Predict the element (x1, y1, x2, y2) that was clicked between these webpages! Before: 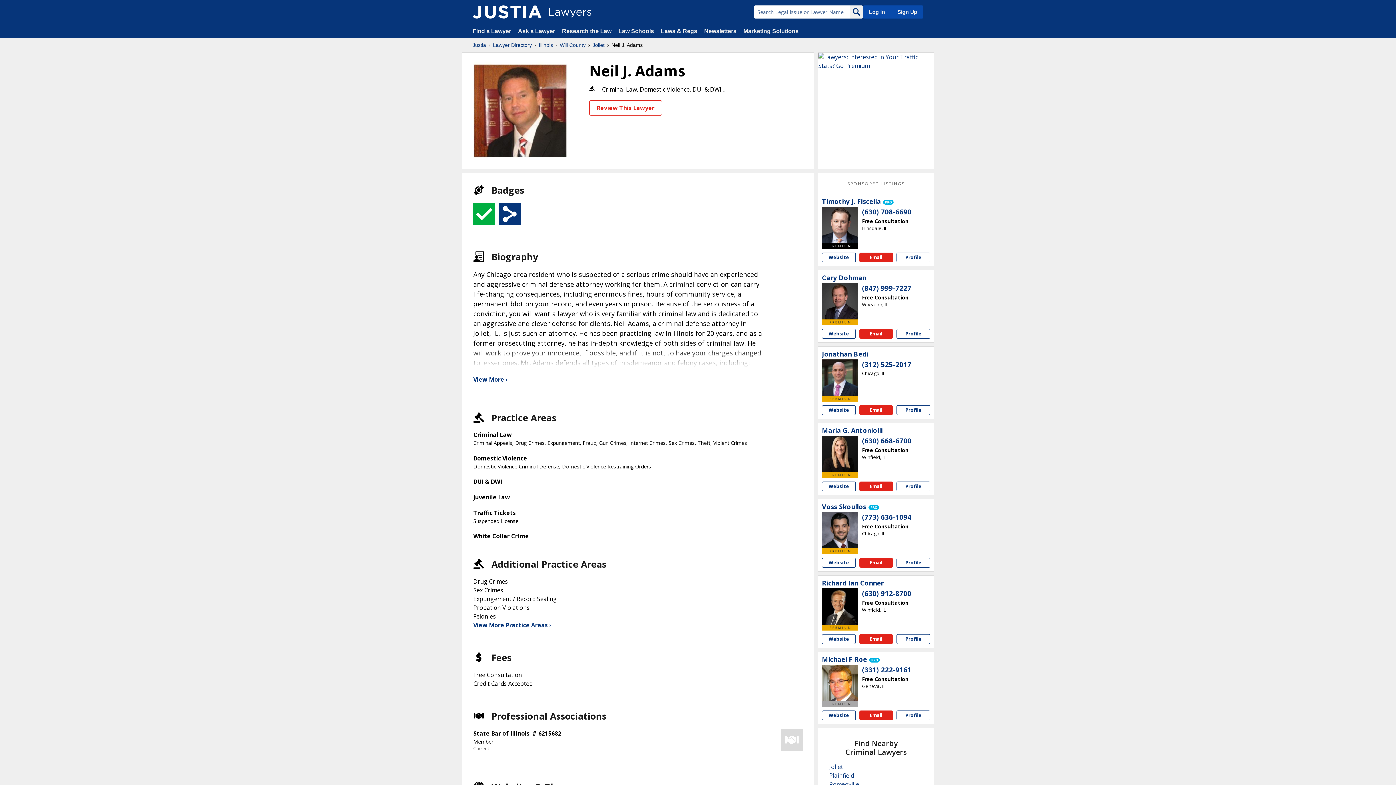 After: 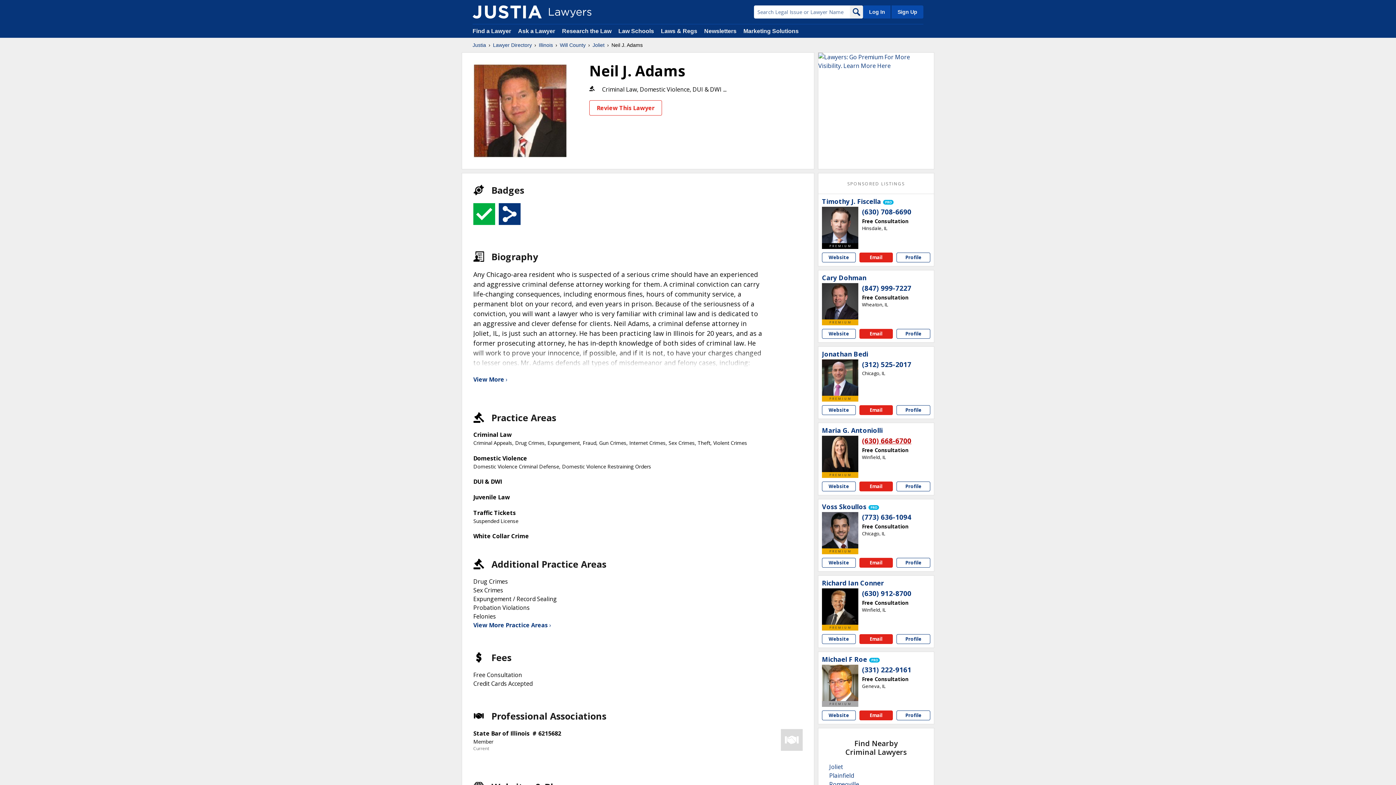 Action: bbox: (862, 436, 911, 445) label: (630) 668-6700